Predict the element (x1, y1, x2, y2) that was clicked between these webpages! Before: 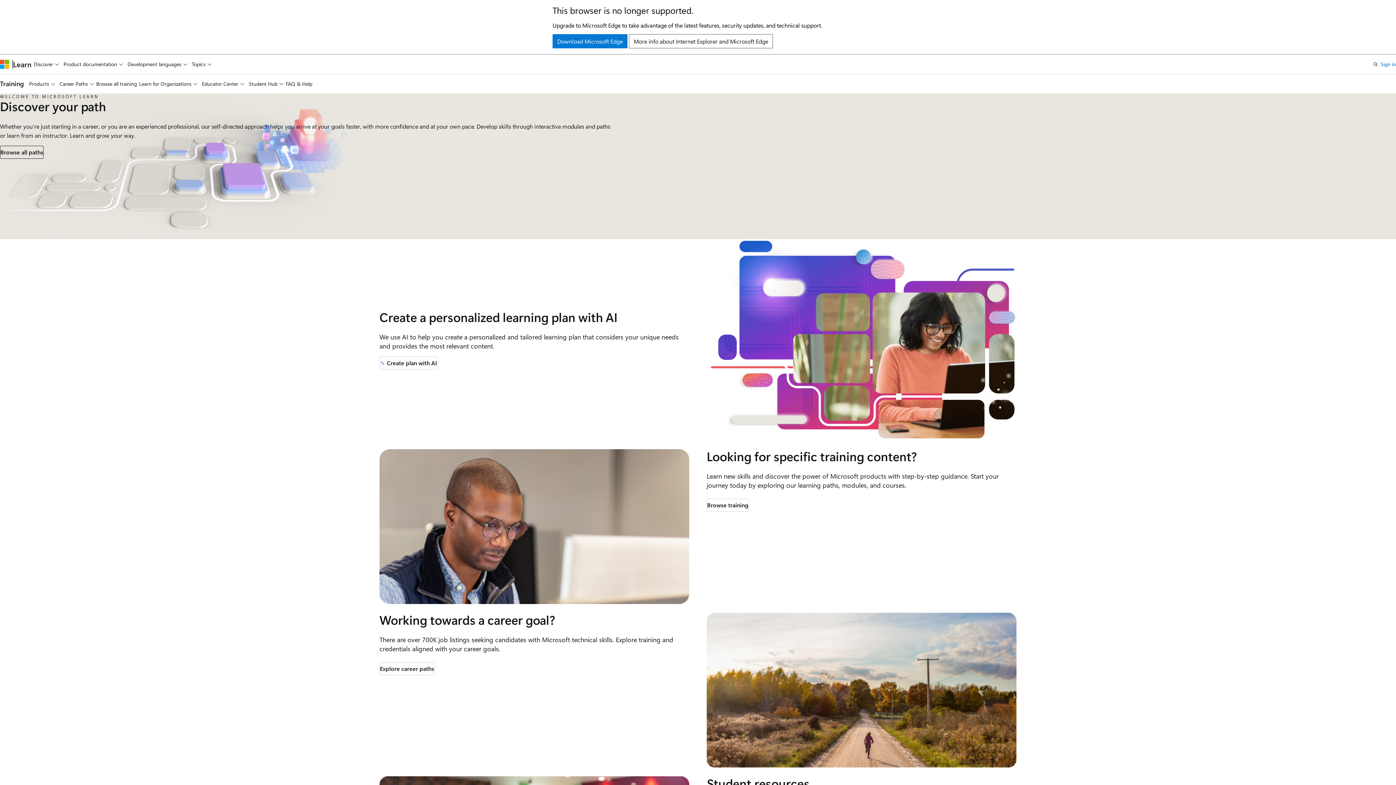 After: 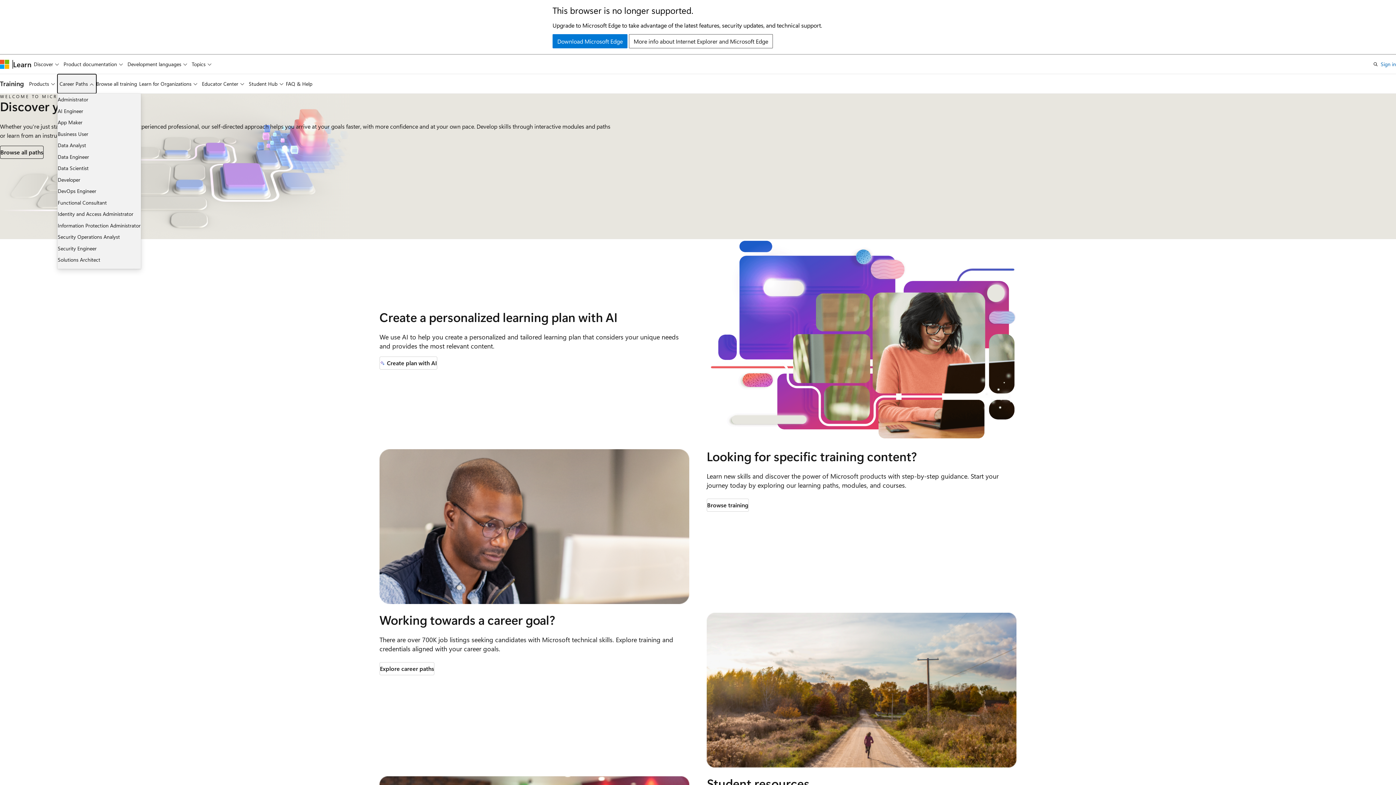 Action: label: Career Paths bbox: (57, 74, 96, 93)